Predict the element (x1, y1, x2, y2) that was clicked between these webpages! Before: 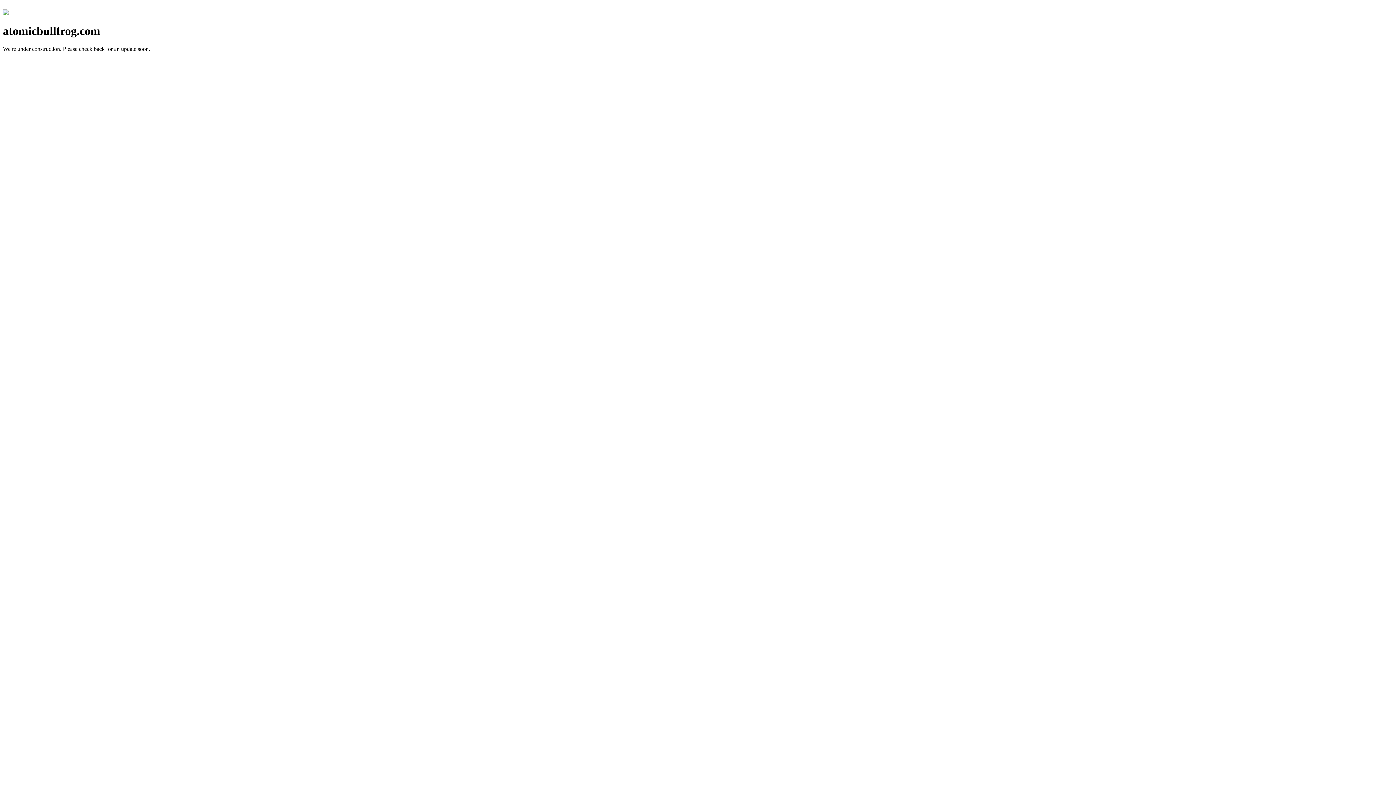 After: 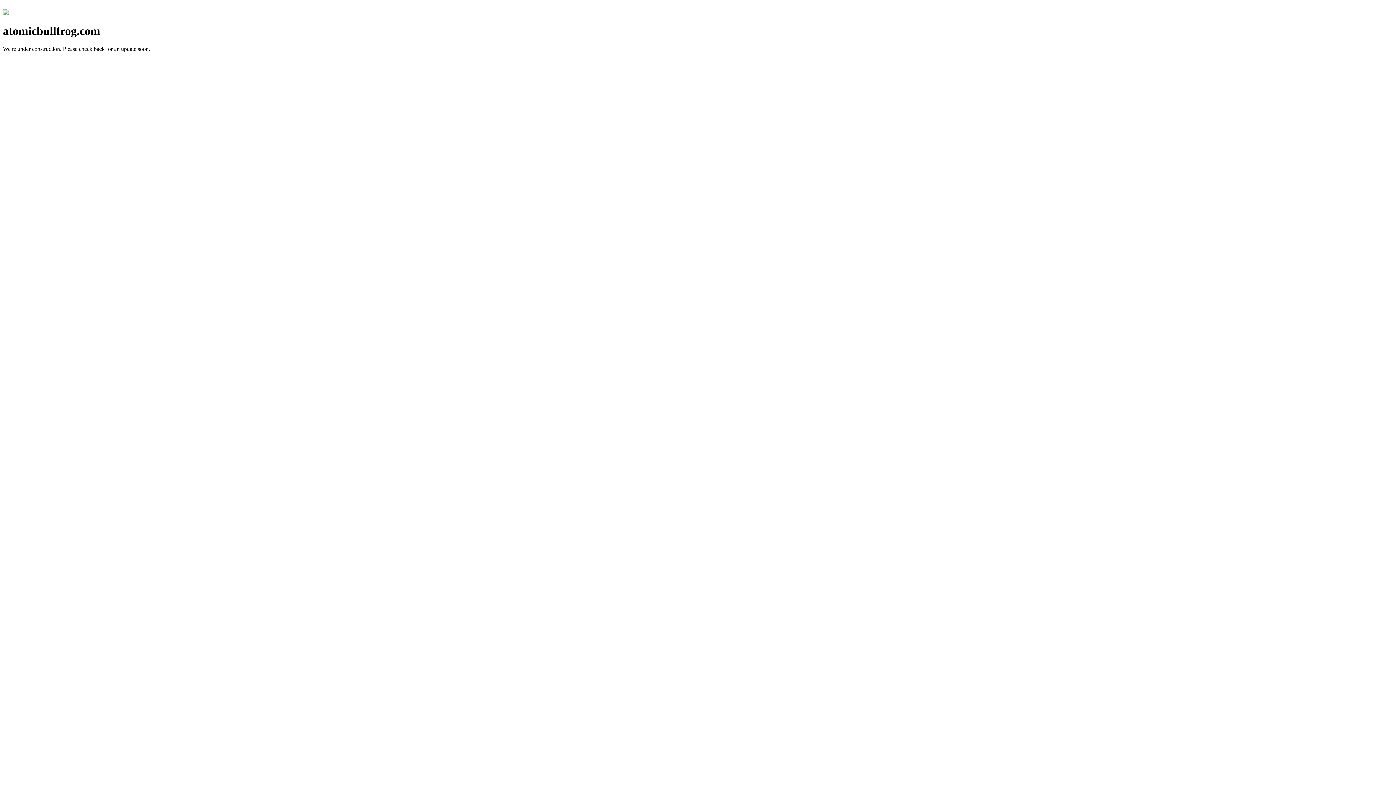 Action: bbox: (2, 10, 8, 16)